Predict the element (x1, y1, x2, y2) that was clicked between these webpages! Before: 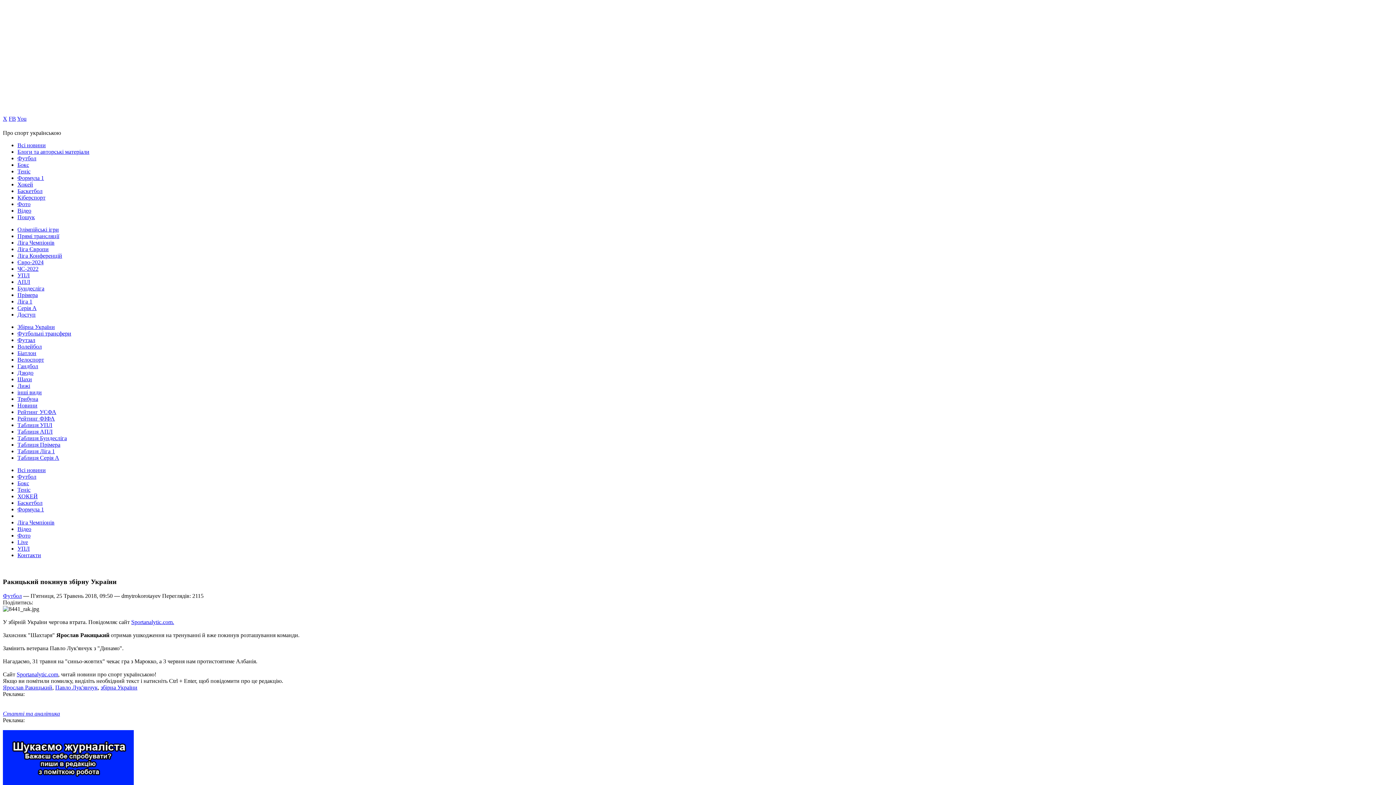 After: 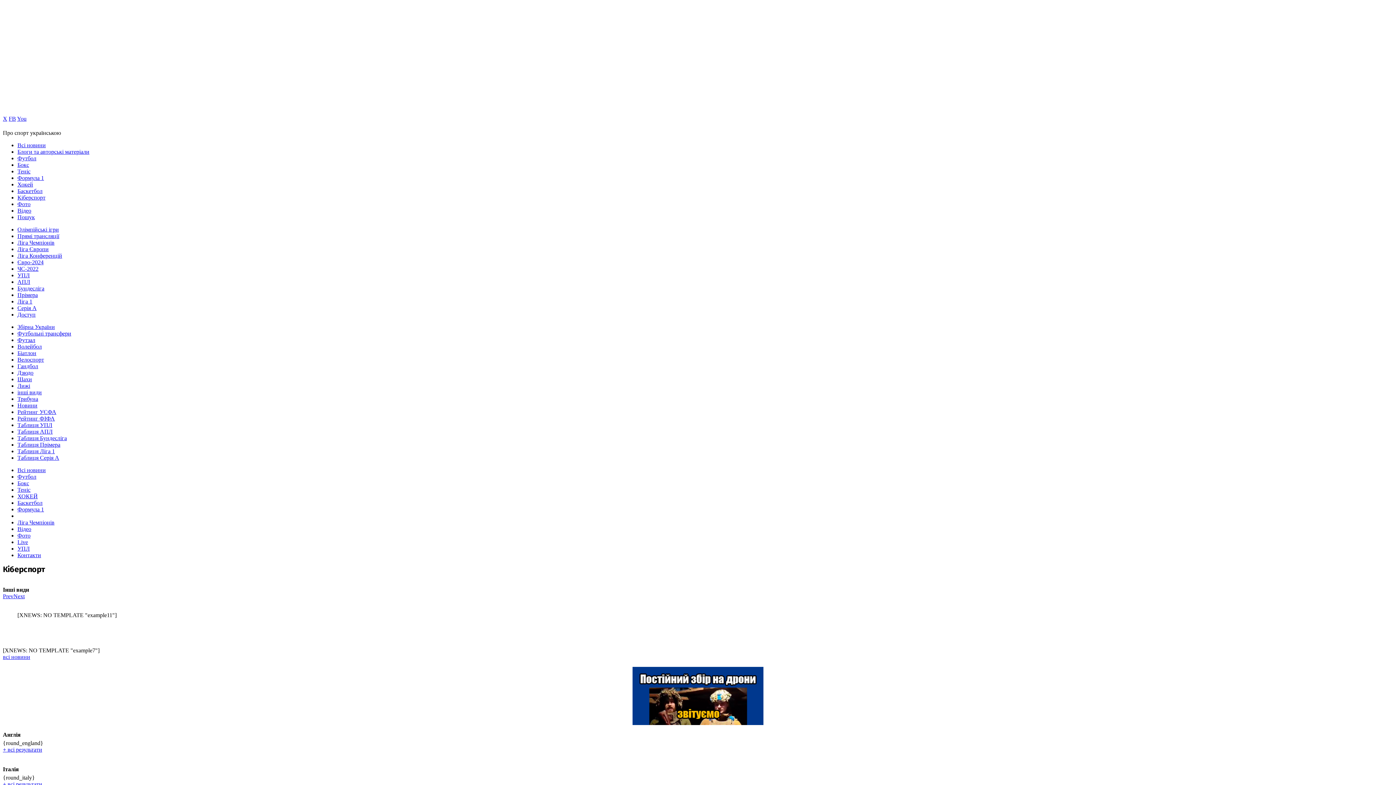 Action: bbox: (17, 194, 45, 200) label: Кіберспорт